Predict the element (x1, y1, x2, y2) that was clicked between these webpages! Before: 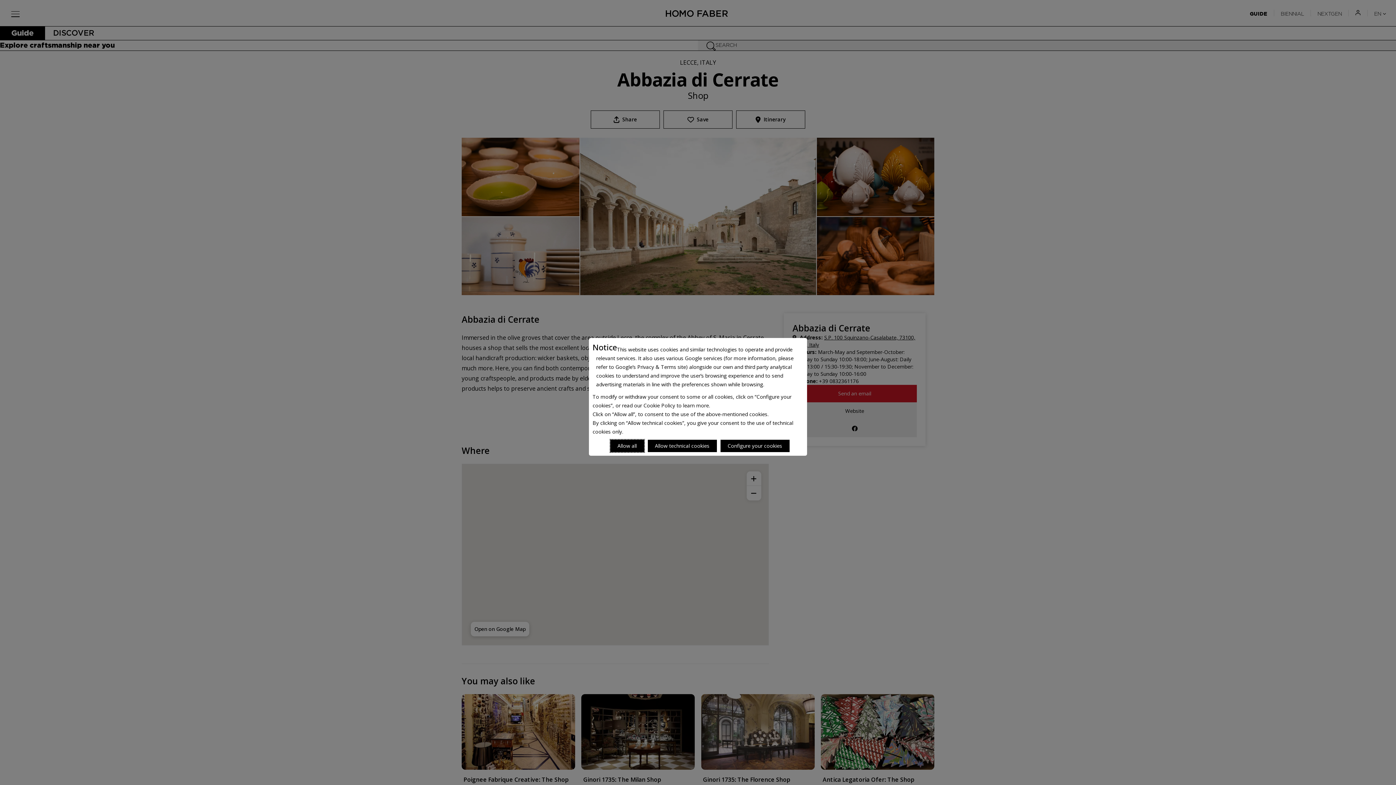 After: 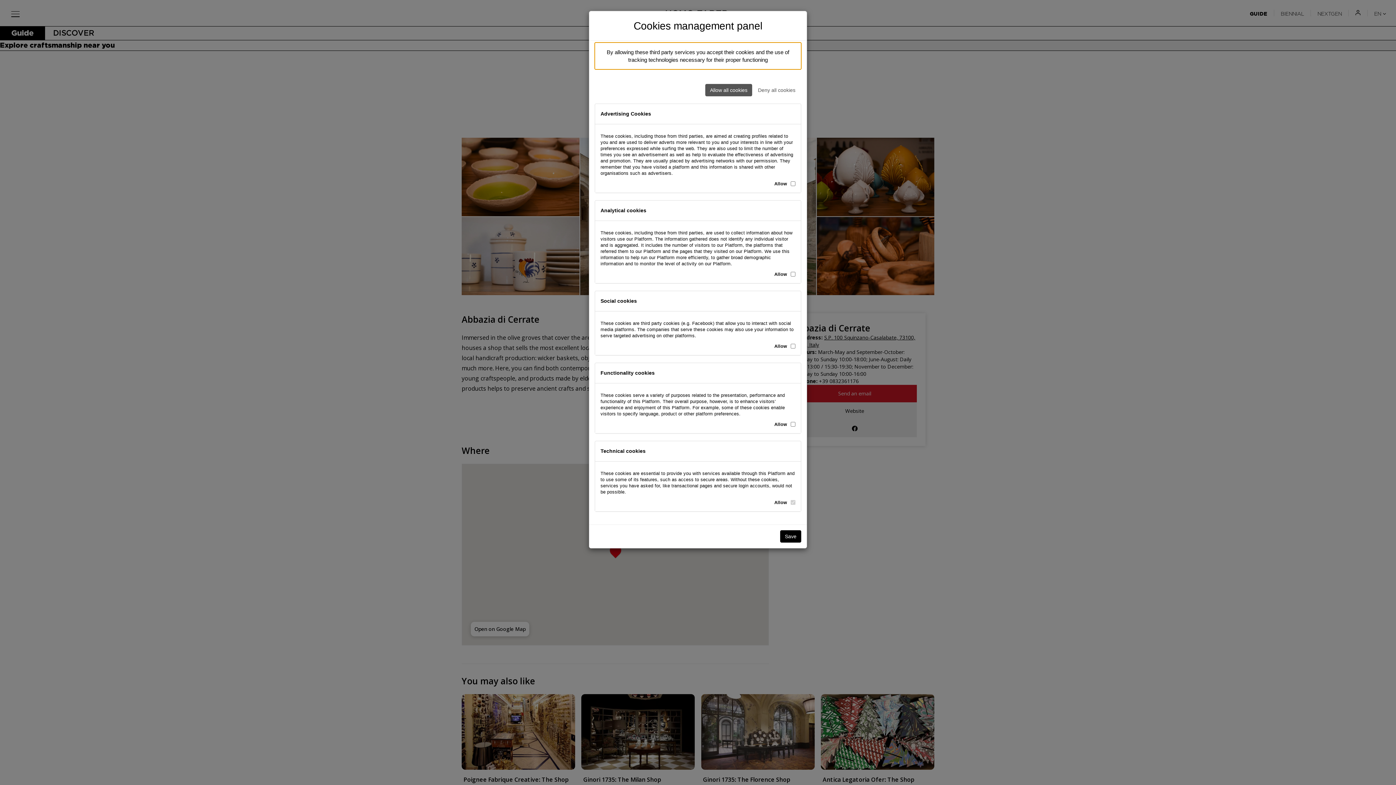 Action: bbox: (720, 431, 783, 443) label: Personalize privacy settings